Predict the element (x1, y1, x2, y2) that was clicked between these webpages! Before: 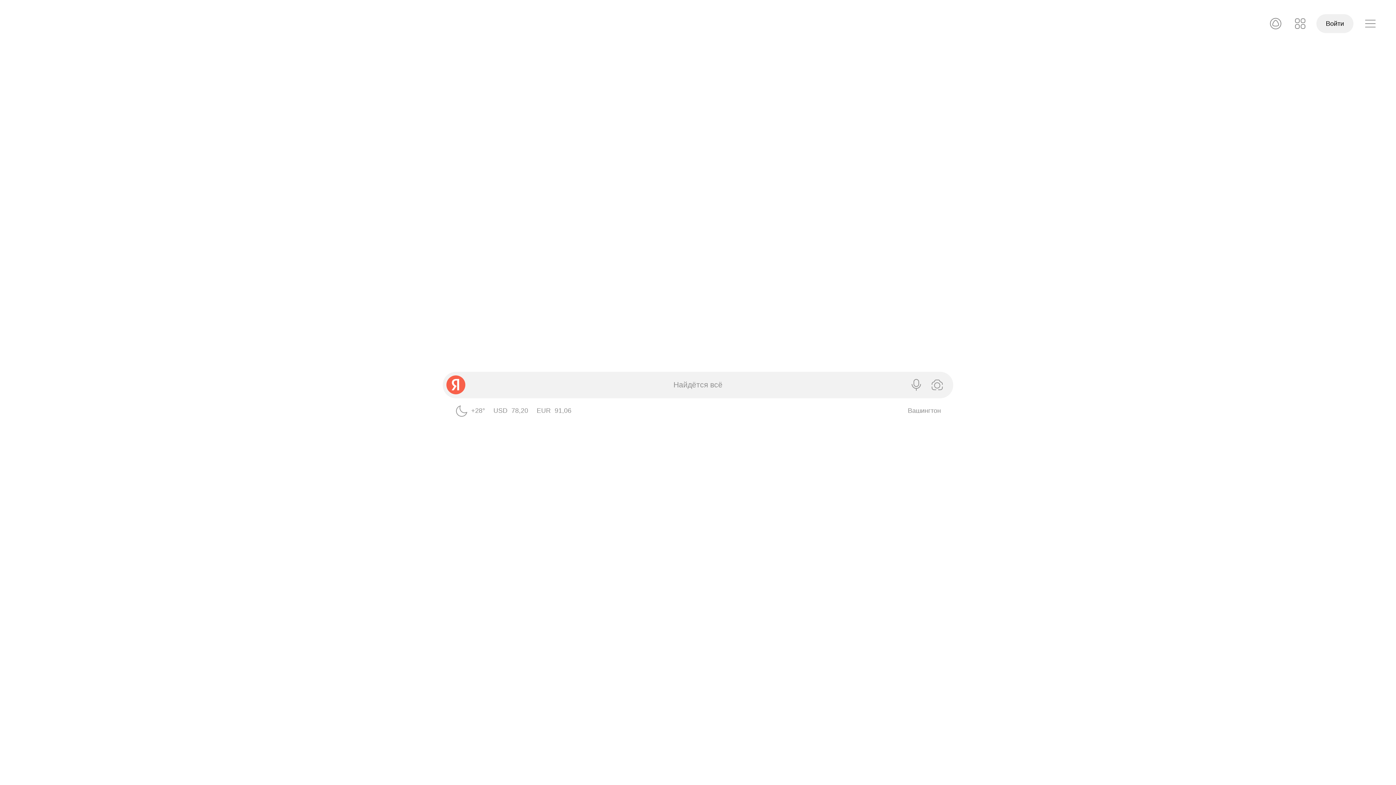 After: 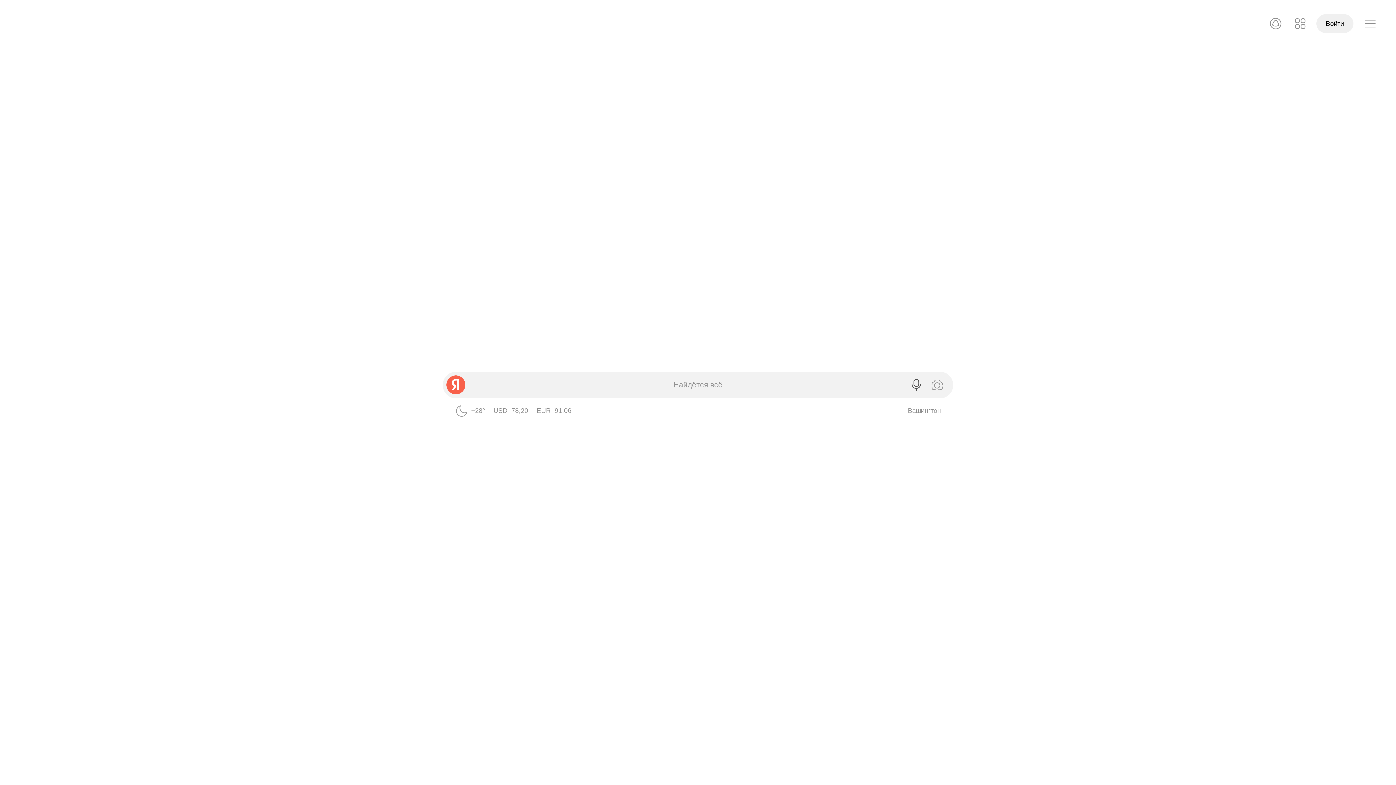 Action: label: Голосовой поиск bbox: (906, 374, 926, 395)